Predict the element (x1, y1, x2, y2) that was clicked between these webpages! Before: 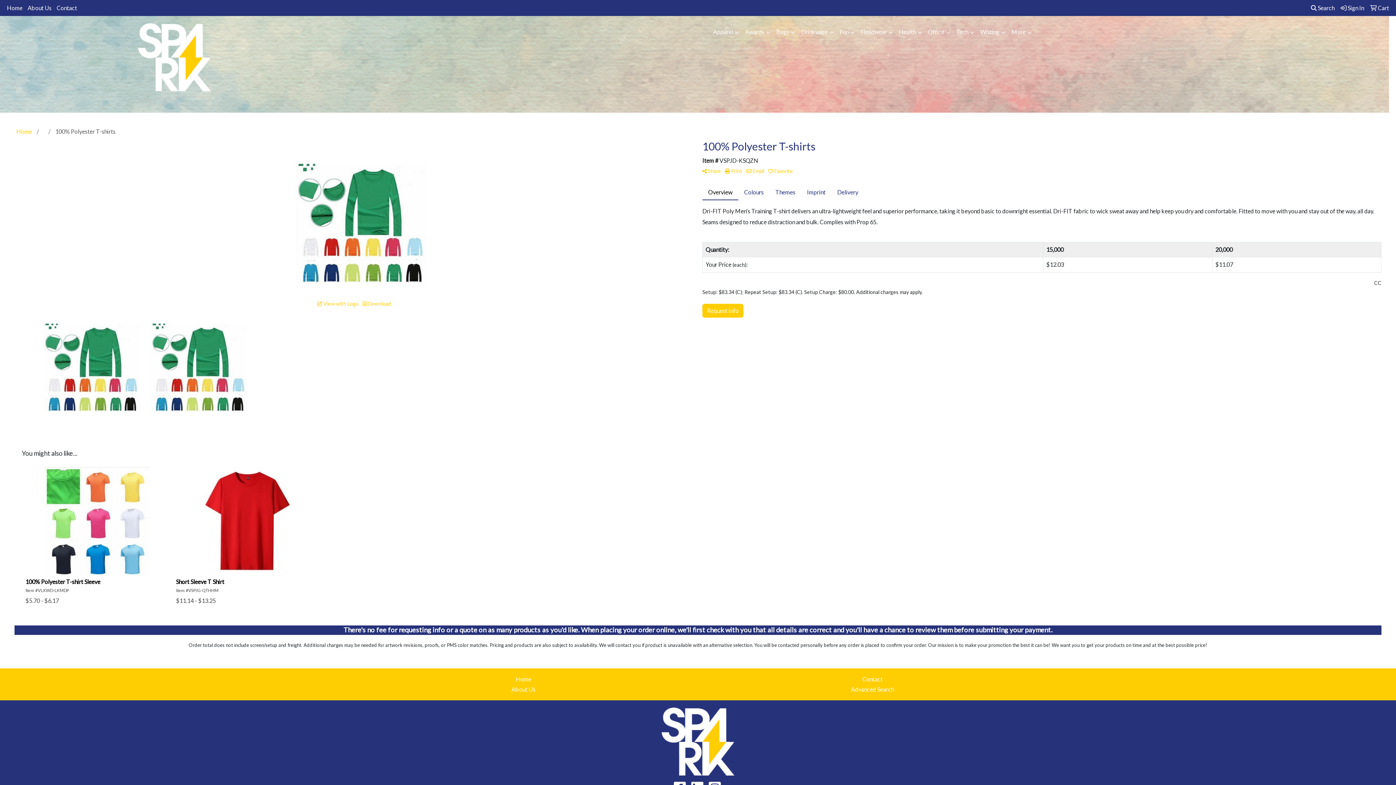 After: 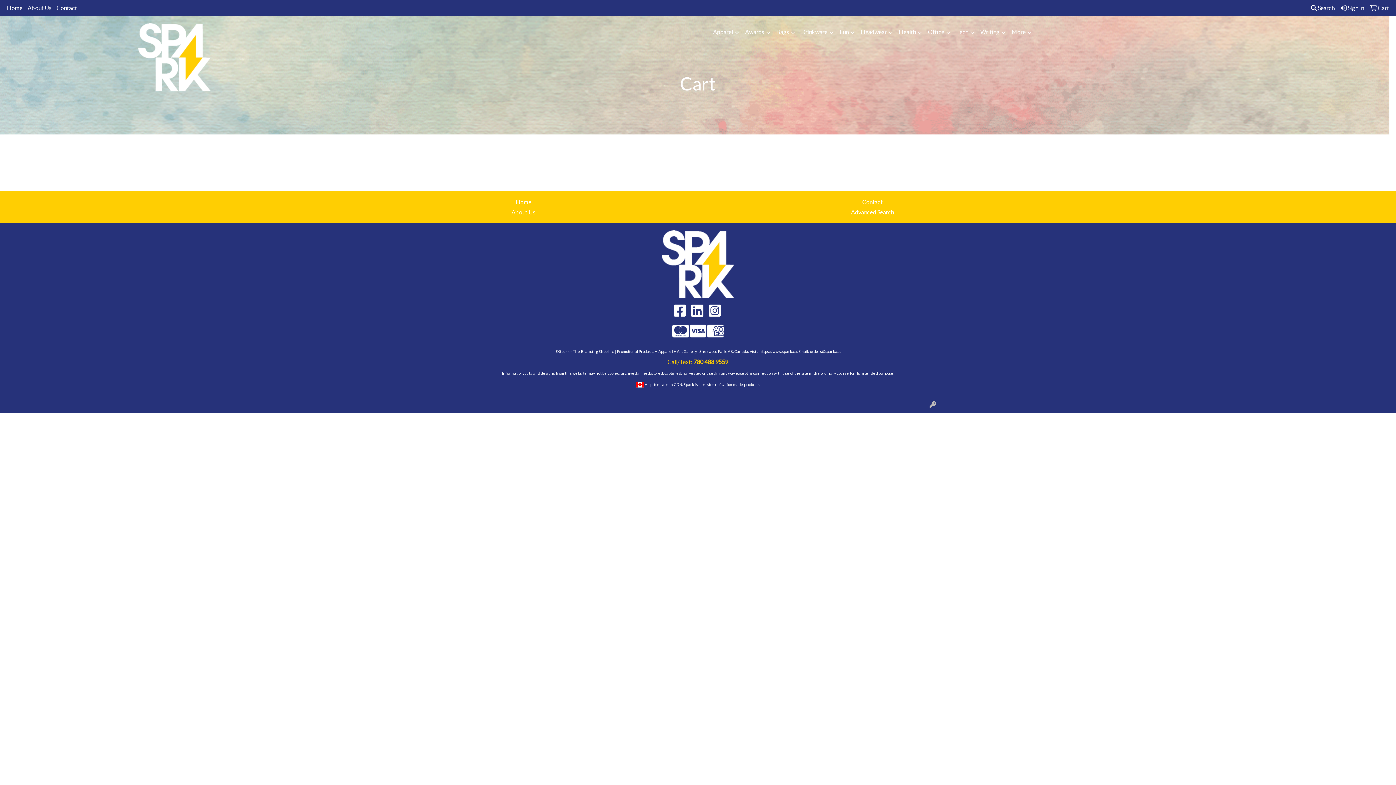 Action: label:  Cart bbox: (1368, 0, 1392, 16)